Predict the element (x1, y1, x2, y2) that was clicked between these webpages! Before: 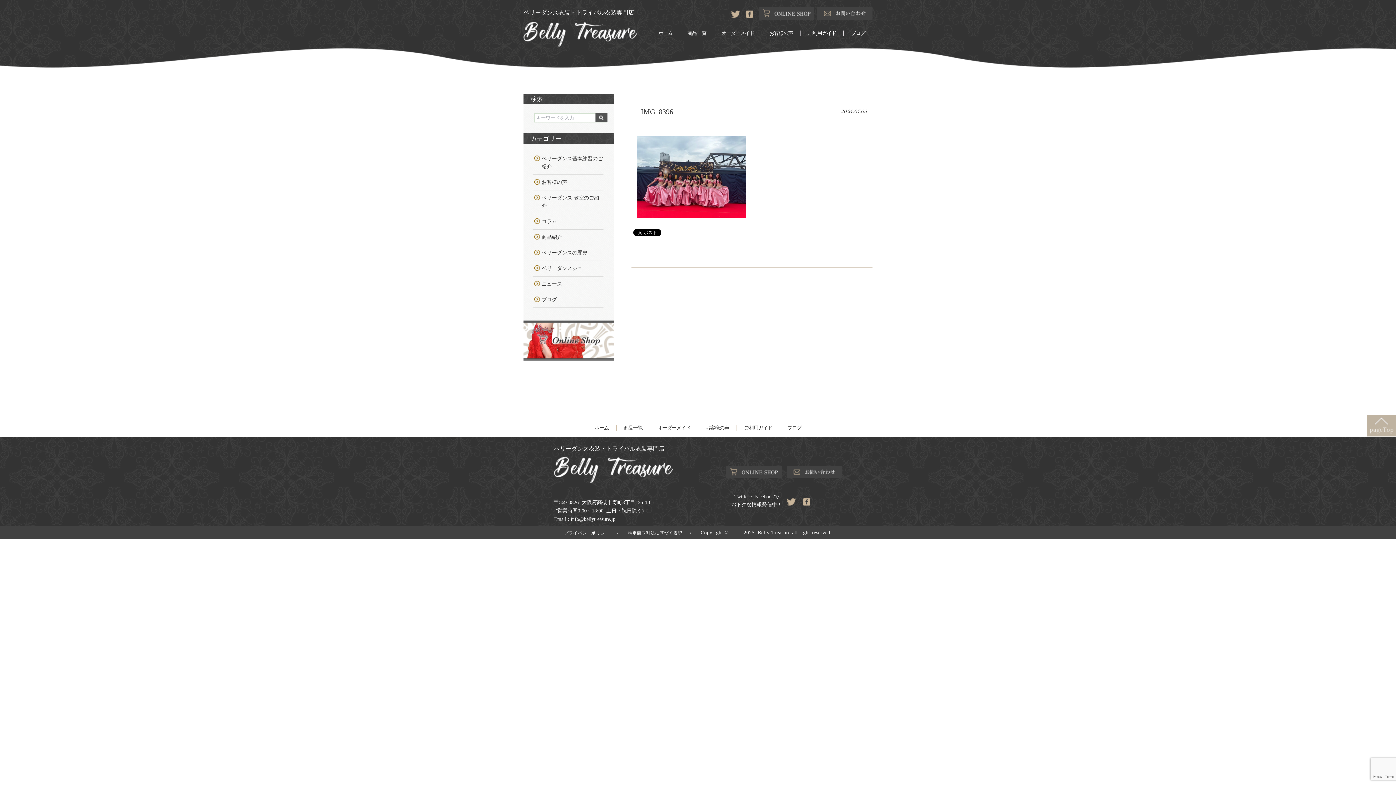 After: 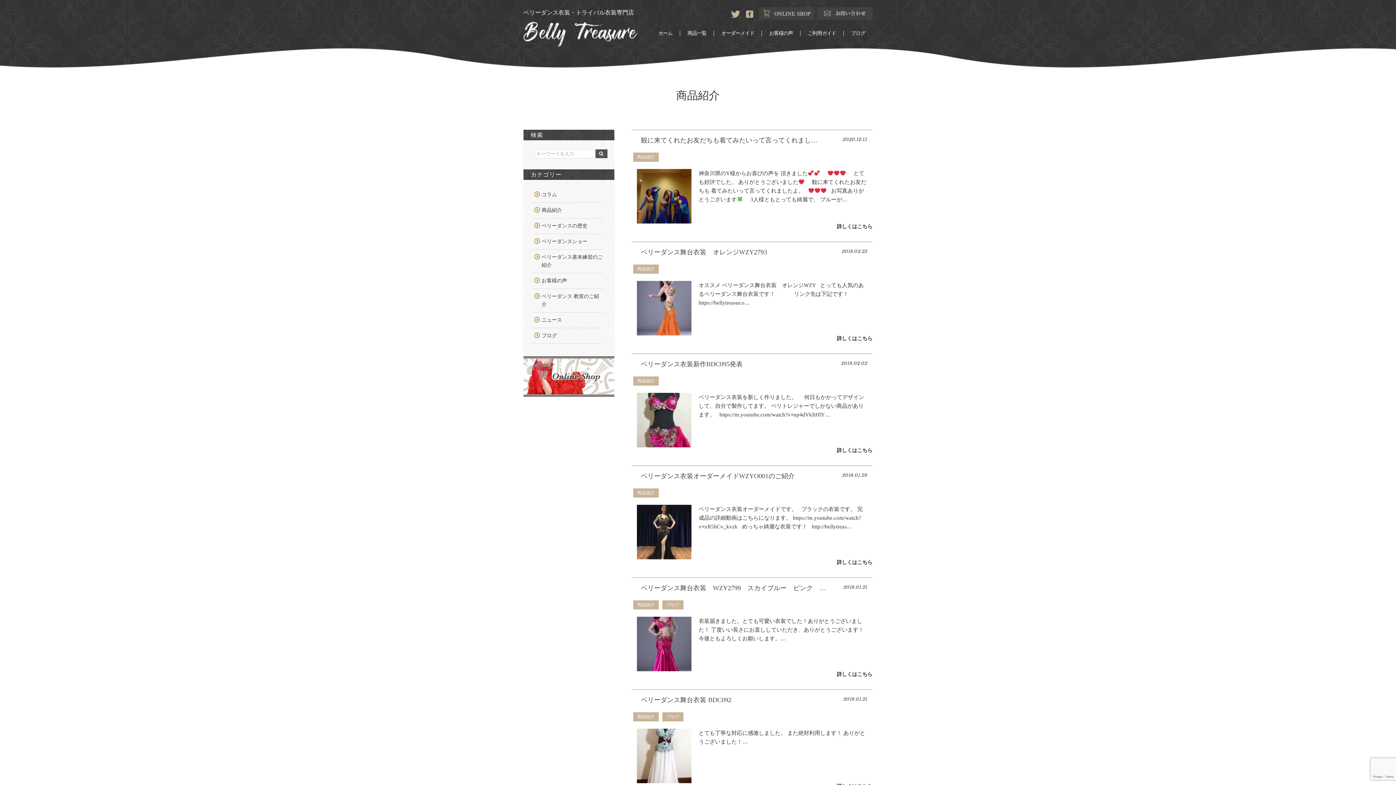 Action: bbox: (541, 234, 562, 240) label: 商品紹介